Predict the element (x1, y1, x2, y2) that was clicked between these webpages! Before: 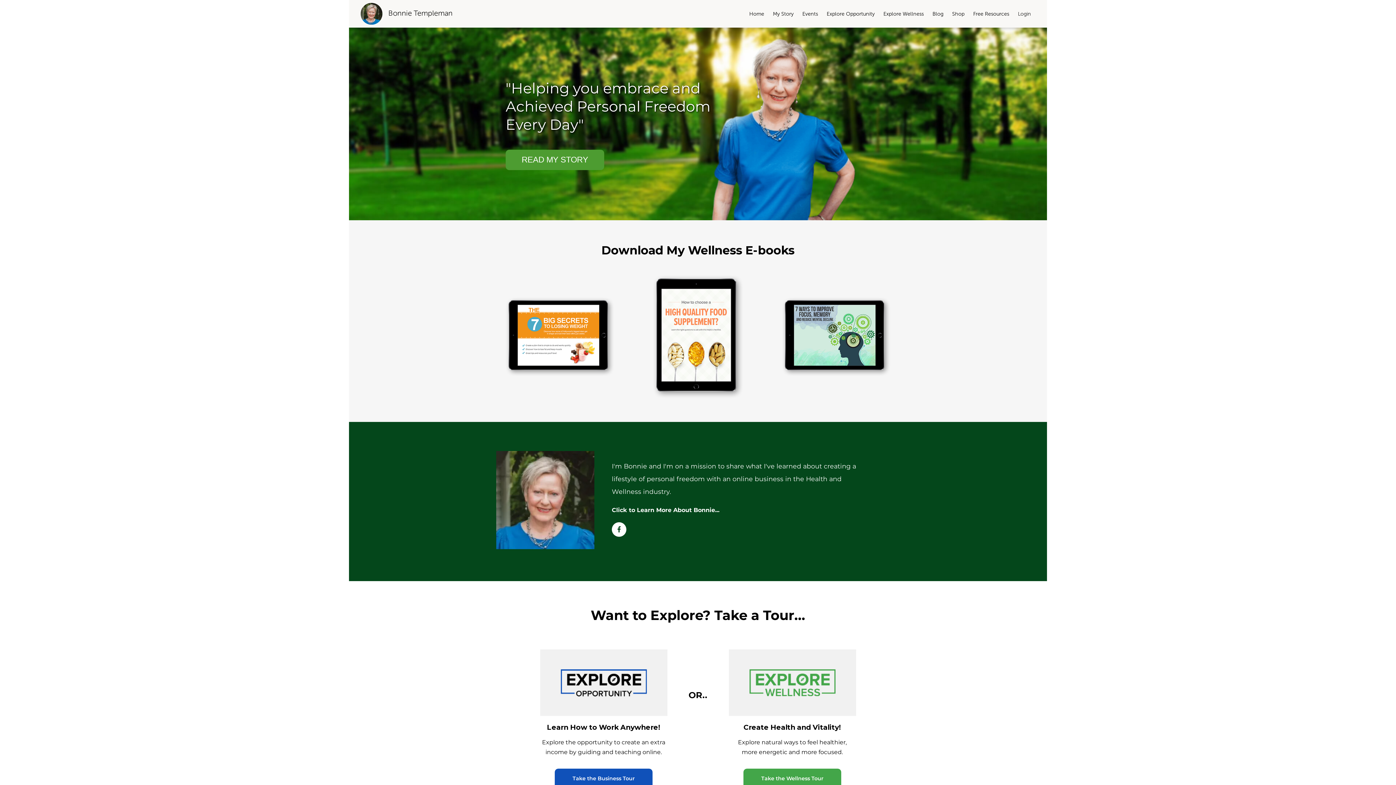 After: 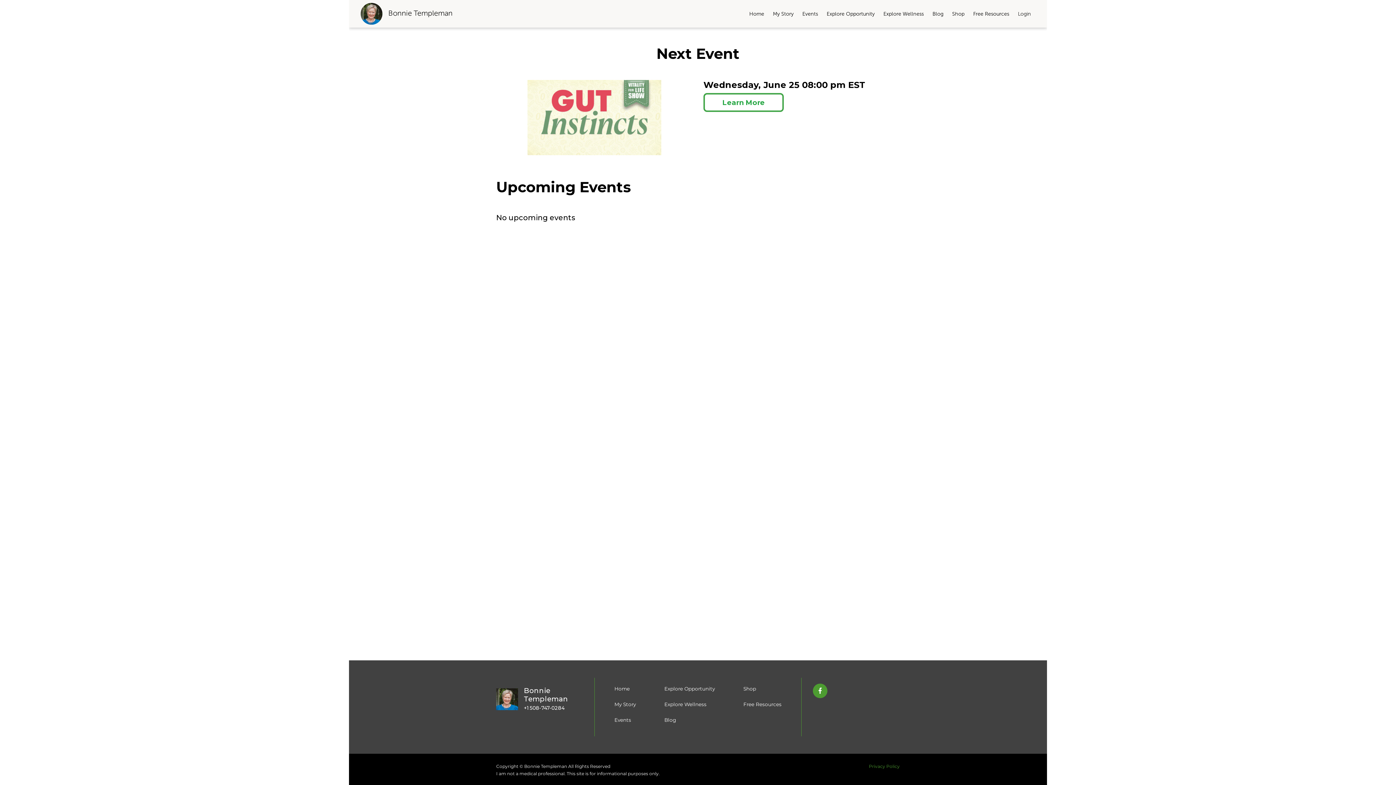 Action: bbox: (799, 4, 821, 23) label: Events